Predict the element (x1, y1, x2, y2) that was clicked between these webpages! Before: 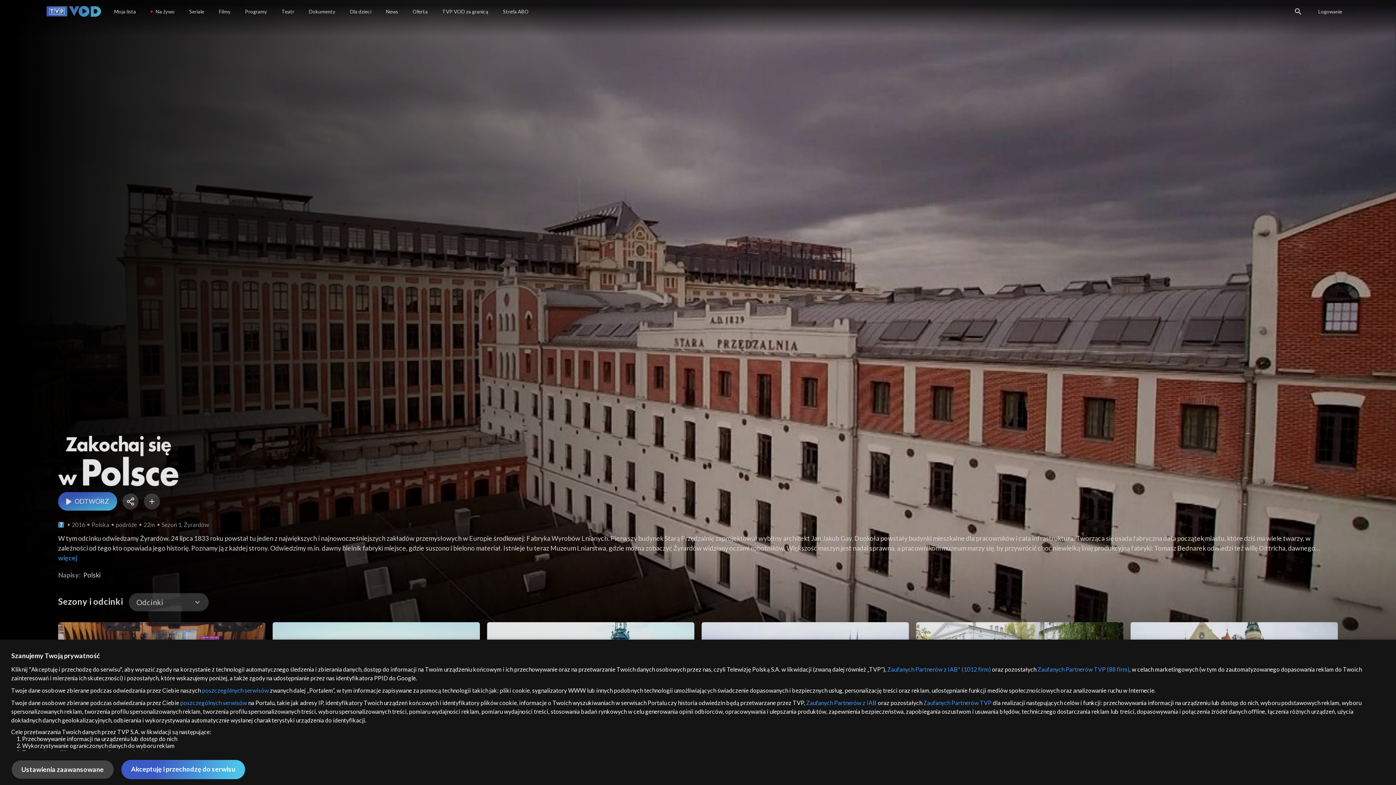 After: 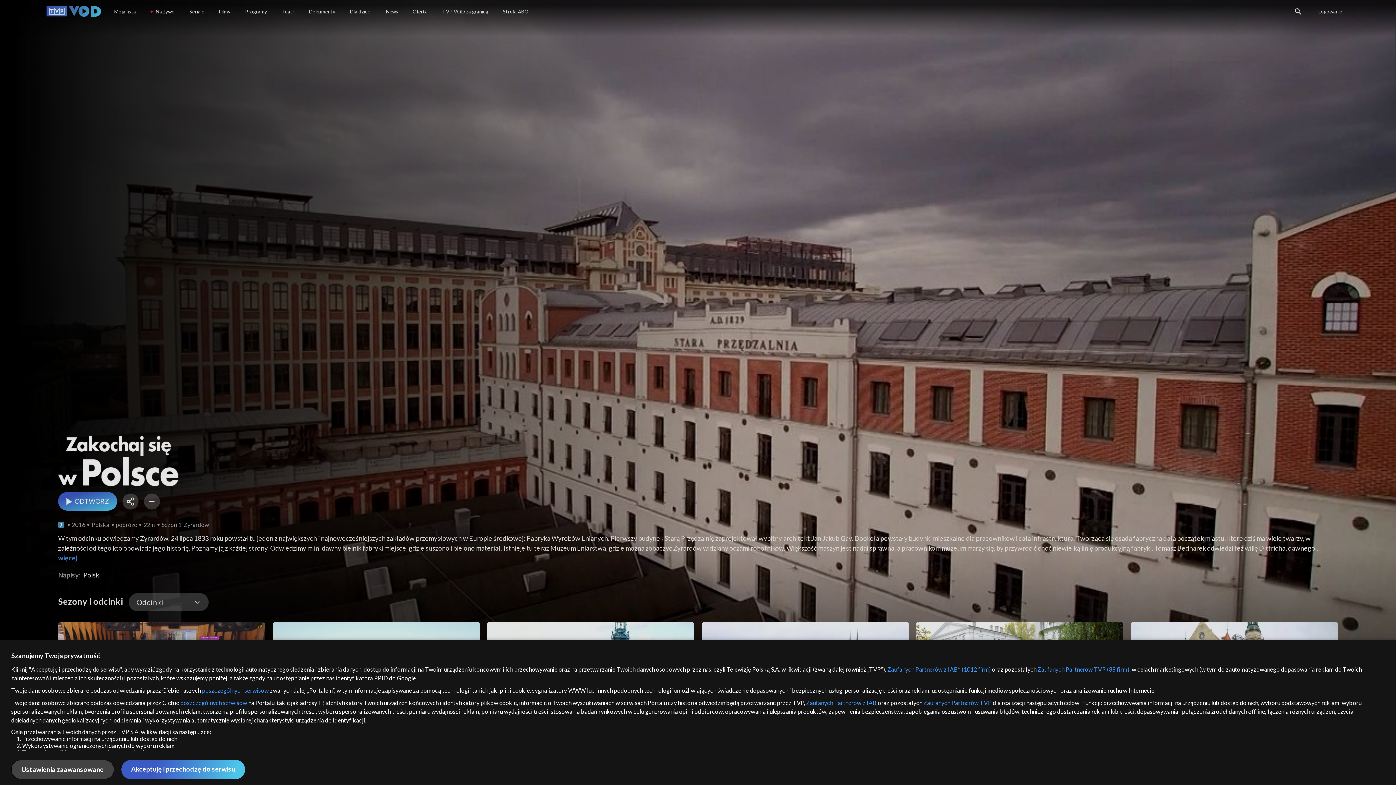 Action: bbox: (923, 699, 991, 706) label: Zaufanych Partnerów TVP